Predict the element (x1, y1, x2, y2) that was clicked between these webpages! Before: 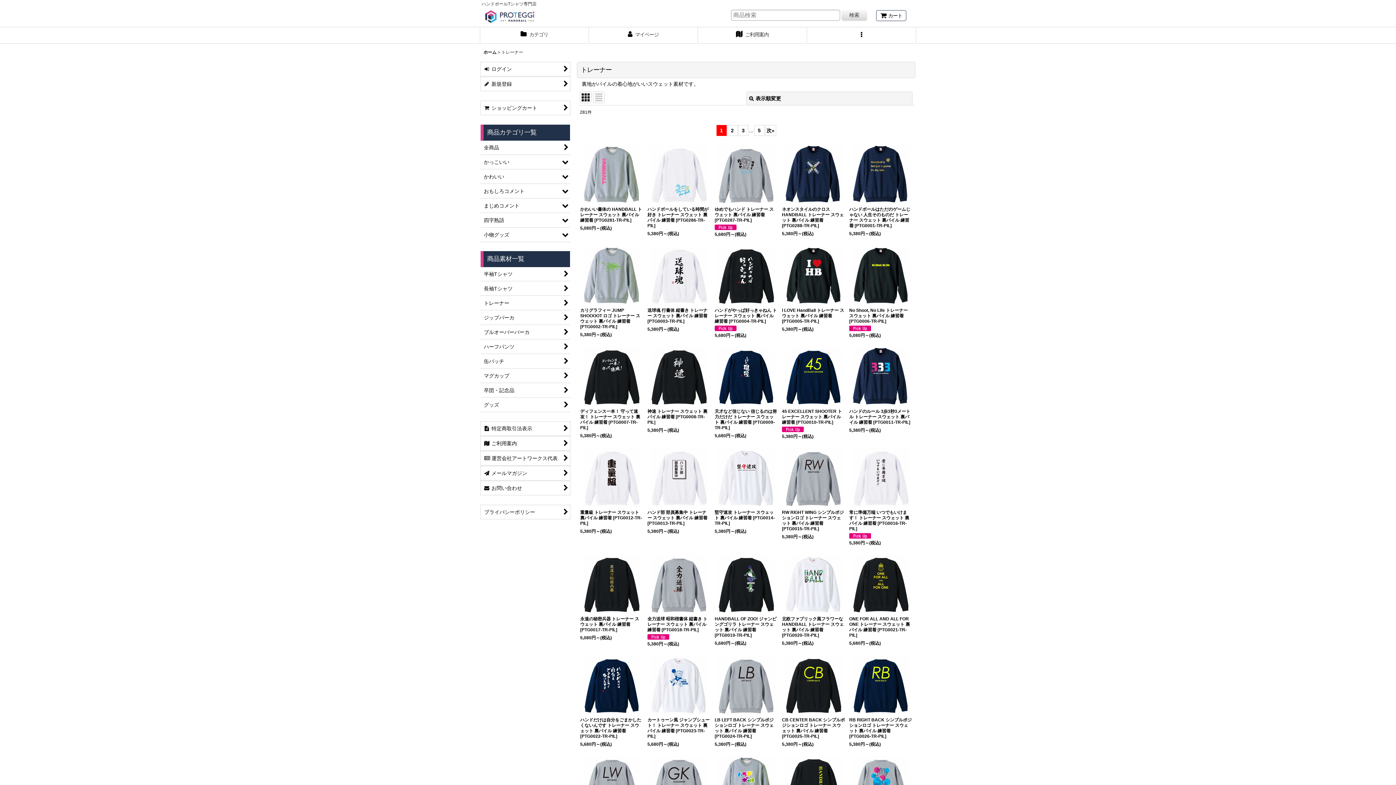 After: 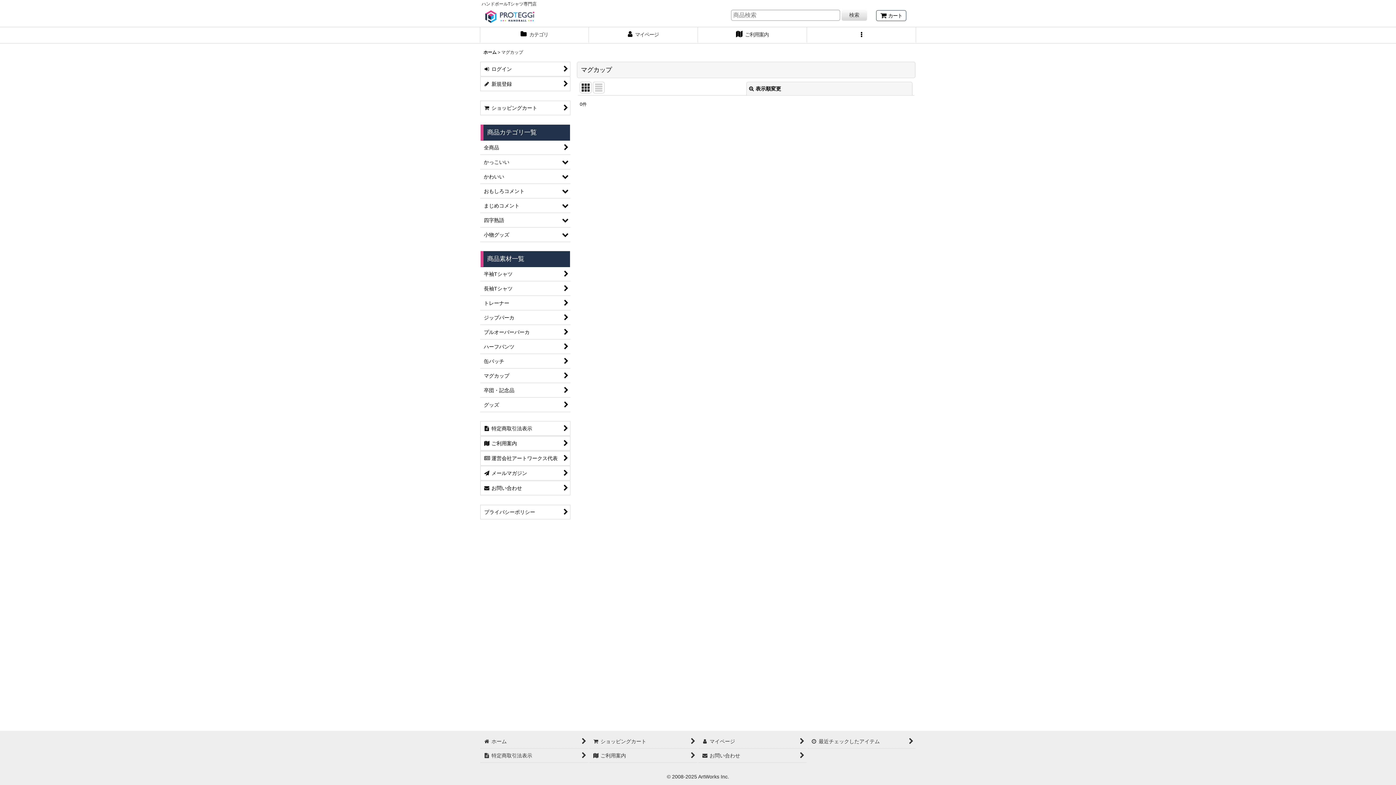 Action: bbox: (480, 369, 570, 383) label: マグカップ